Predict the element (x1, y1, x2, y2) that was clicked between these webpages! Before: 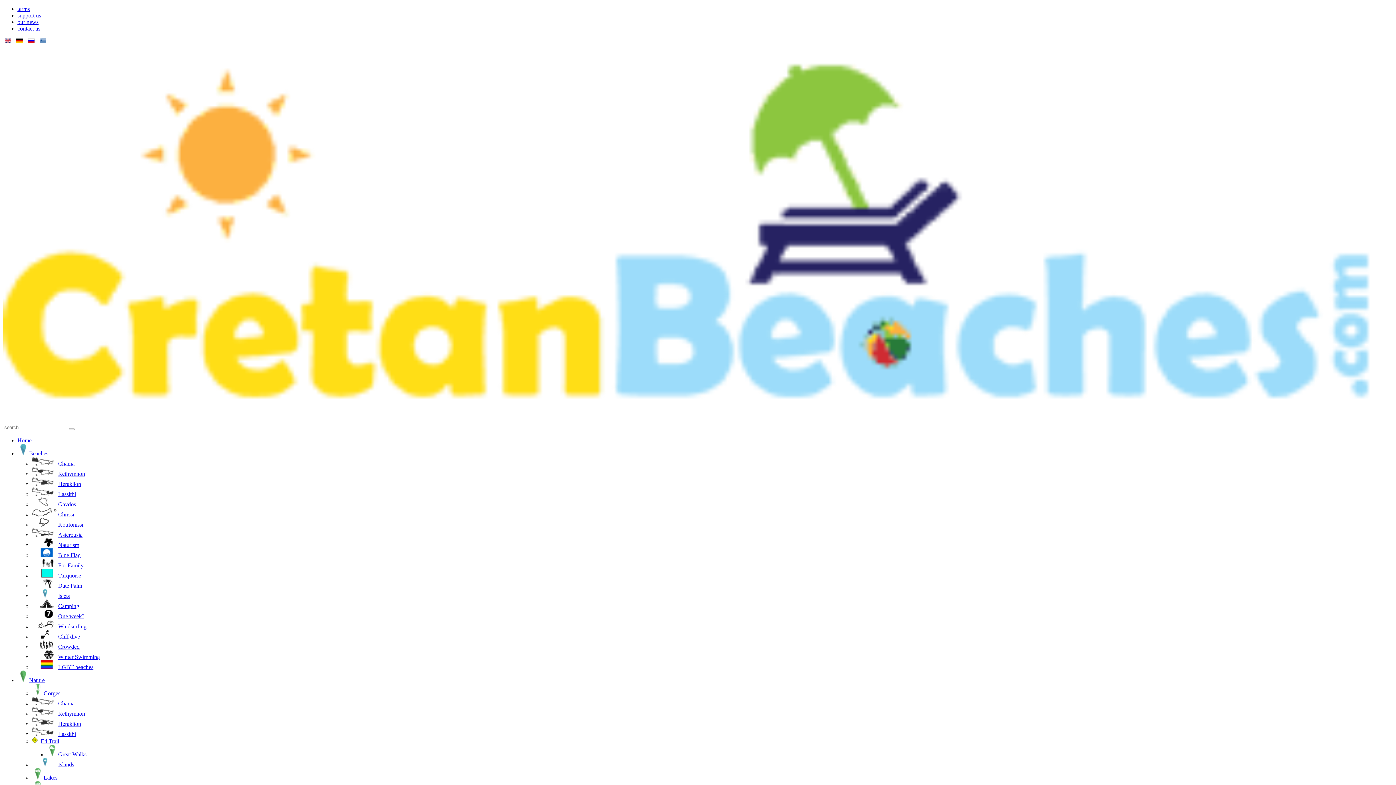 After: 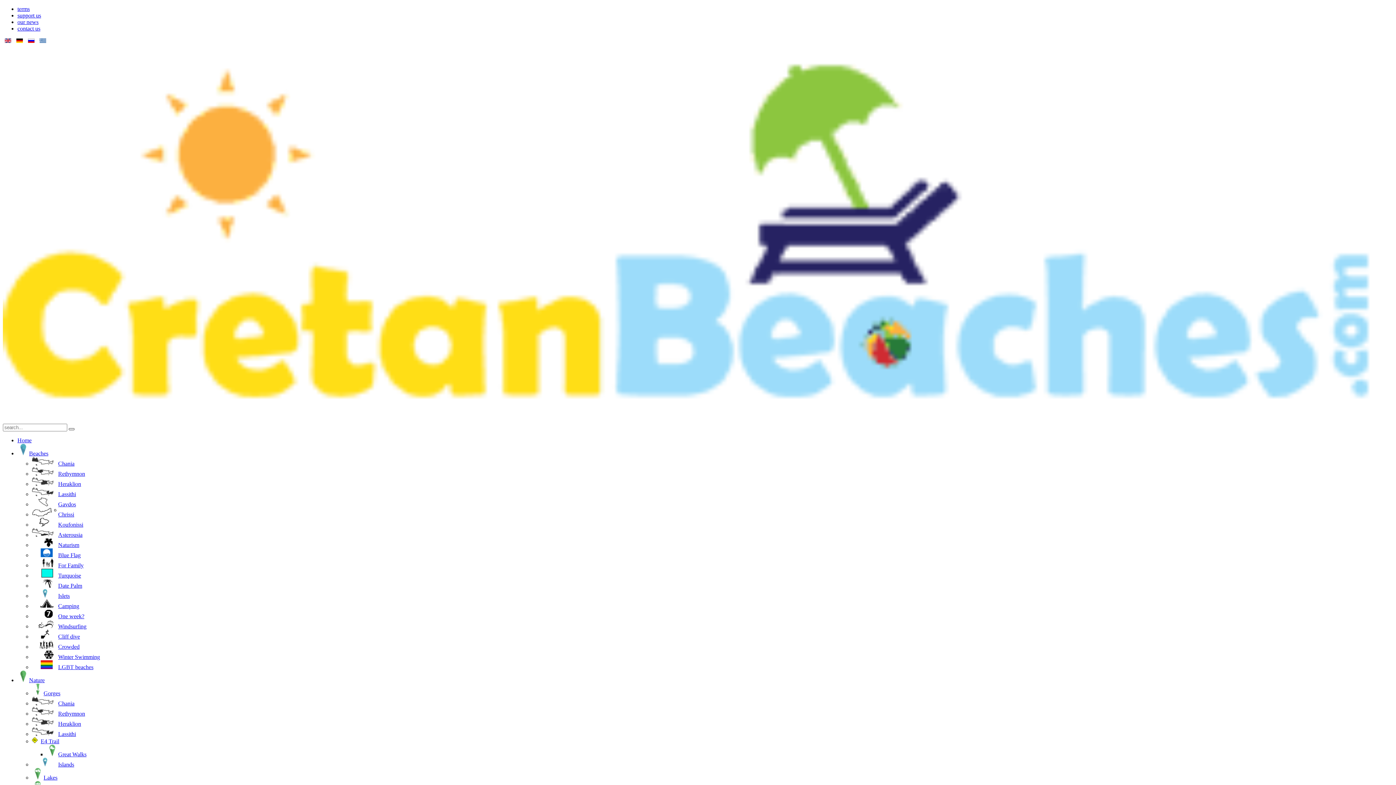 Action: bbox: (68, 428, 74, 430)